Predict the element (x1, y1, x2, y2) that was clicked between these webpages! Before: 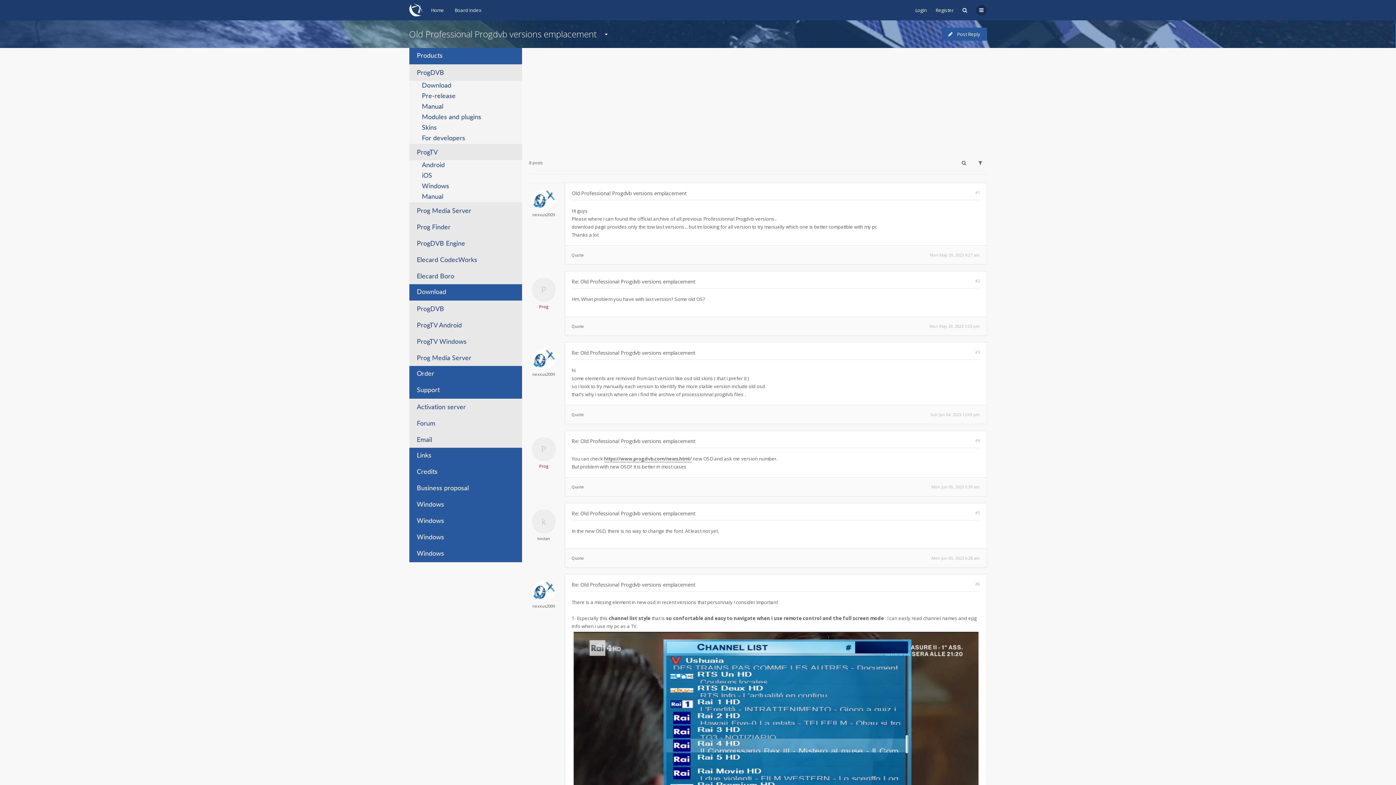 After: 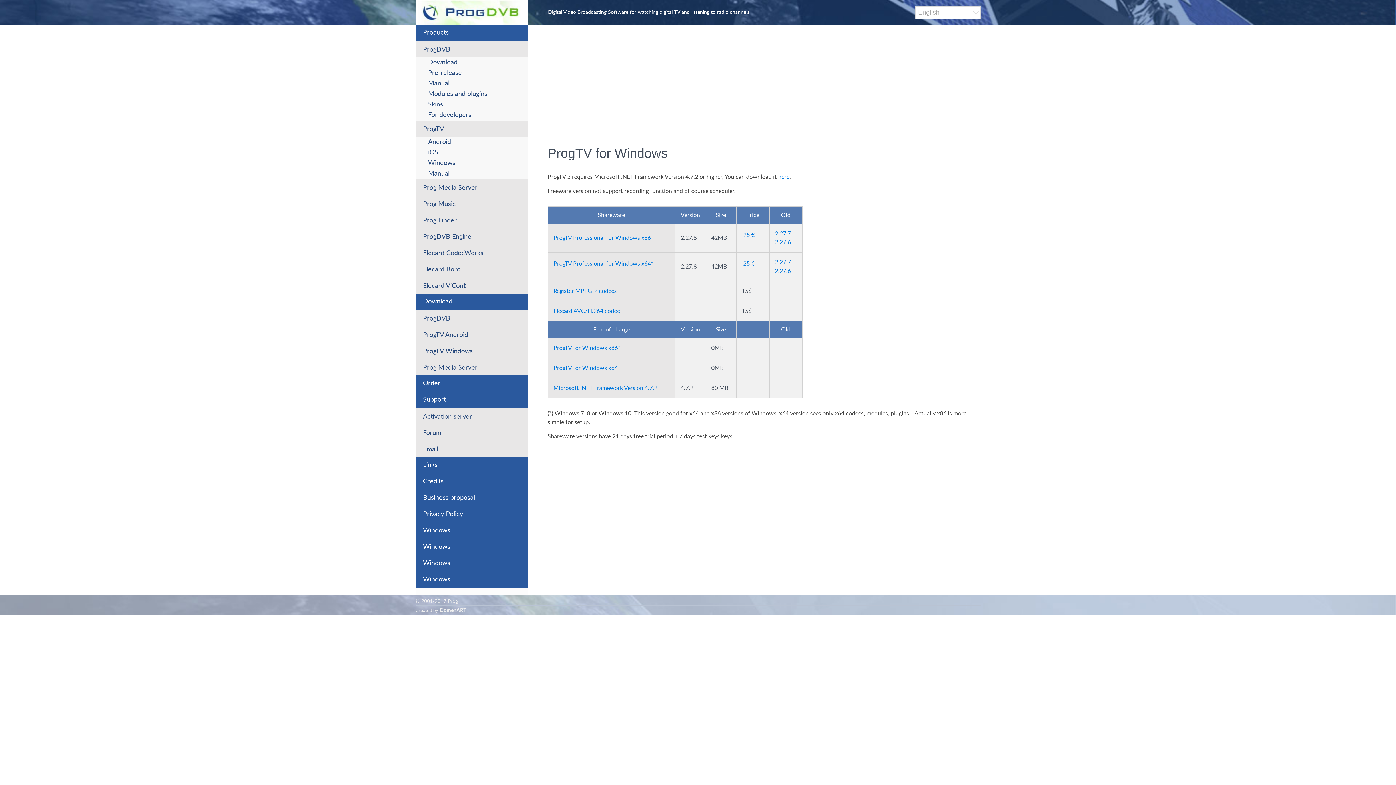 Action: label: Windows bbox: (409, 497, 522, 513)